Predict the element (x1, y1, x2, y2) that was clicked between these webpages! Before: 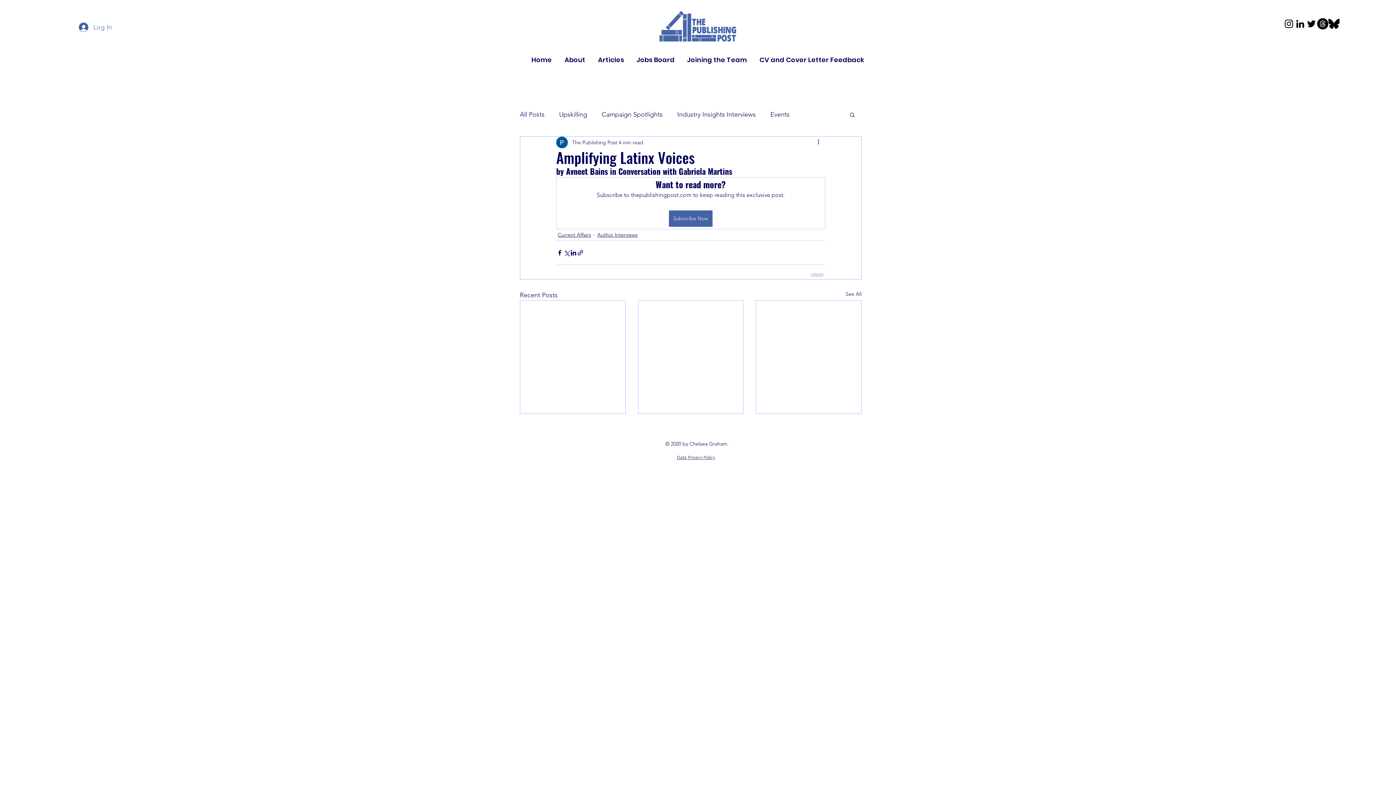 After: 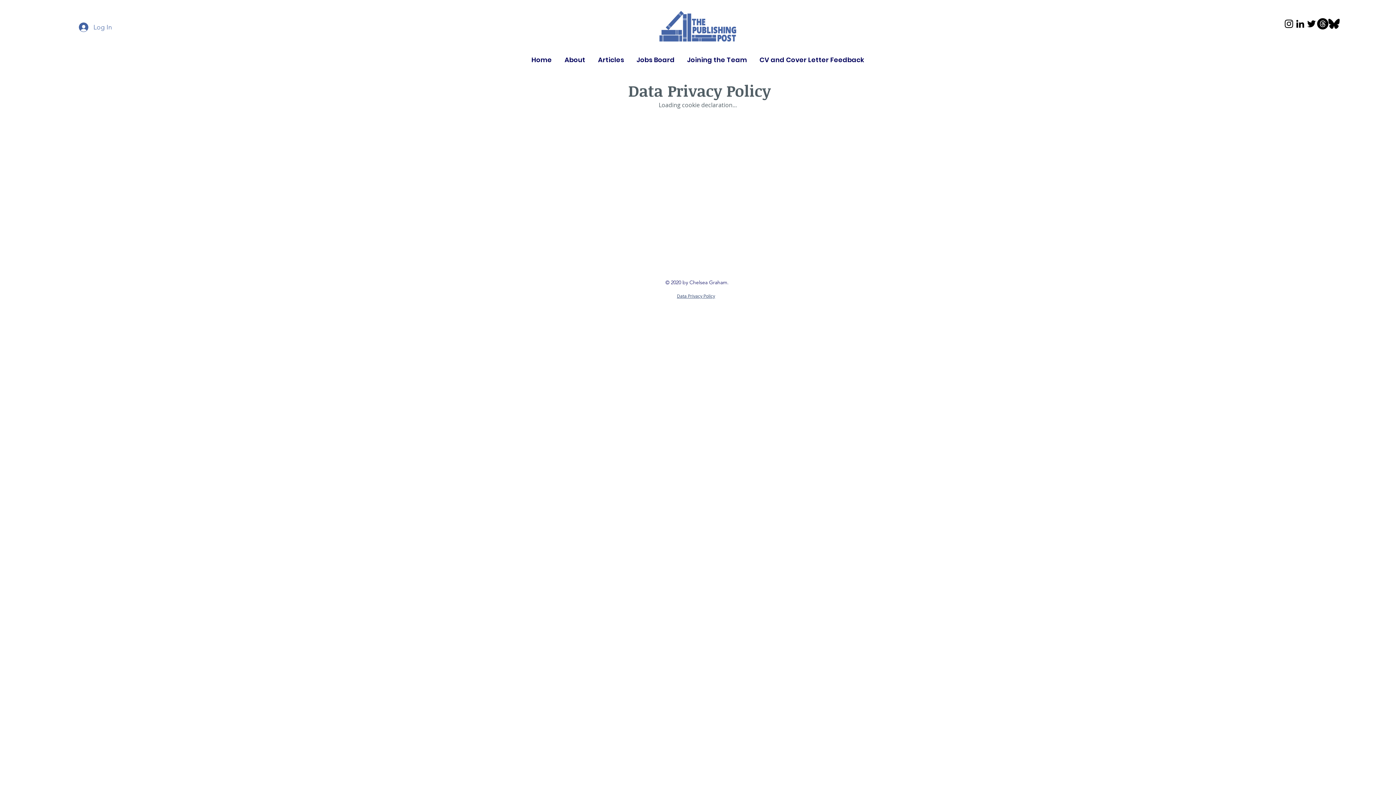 Action: bbox: (677, 453, 715, 460) label: Data Privacy Policy